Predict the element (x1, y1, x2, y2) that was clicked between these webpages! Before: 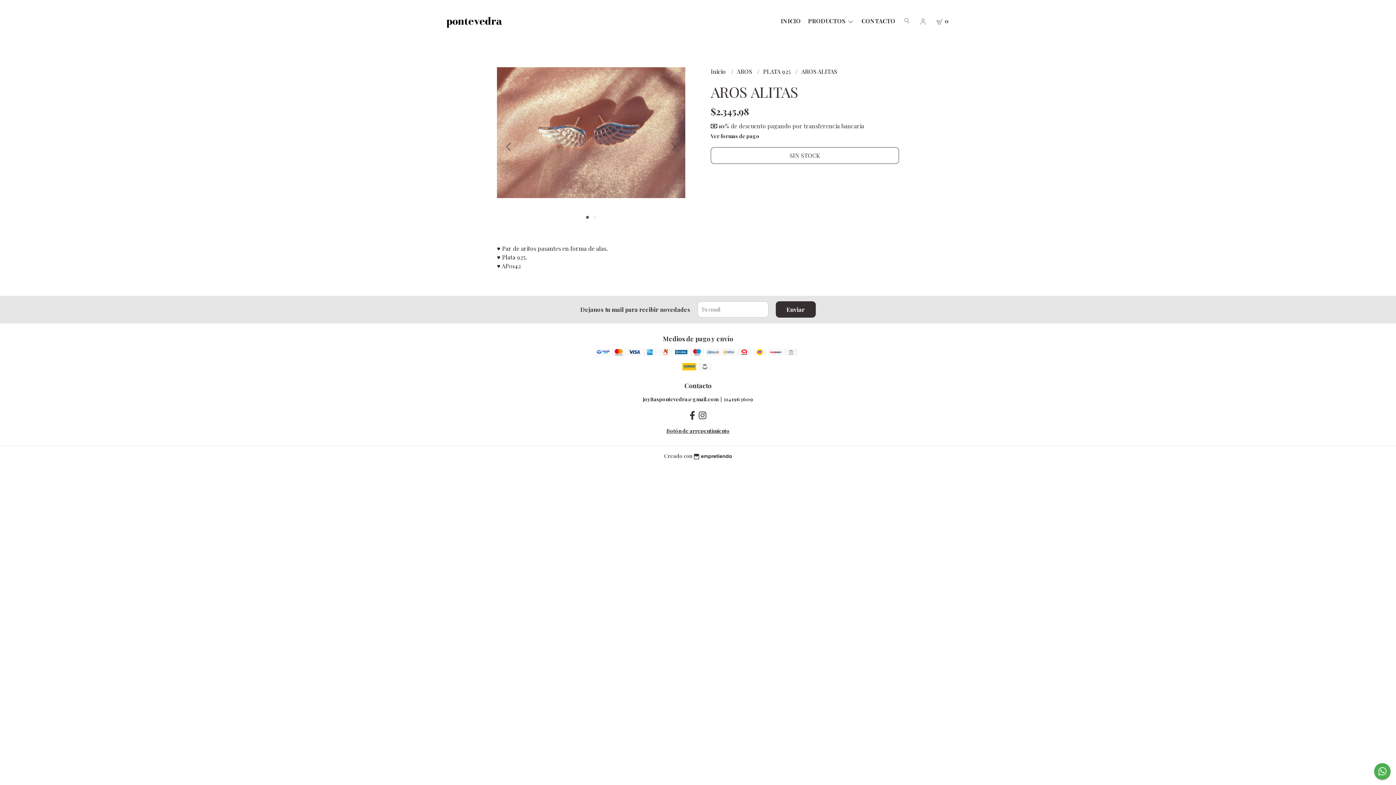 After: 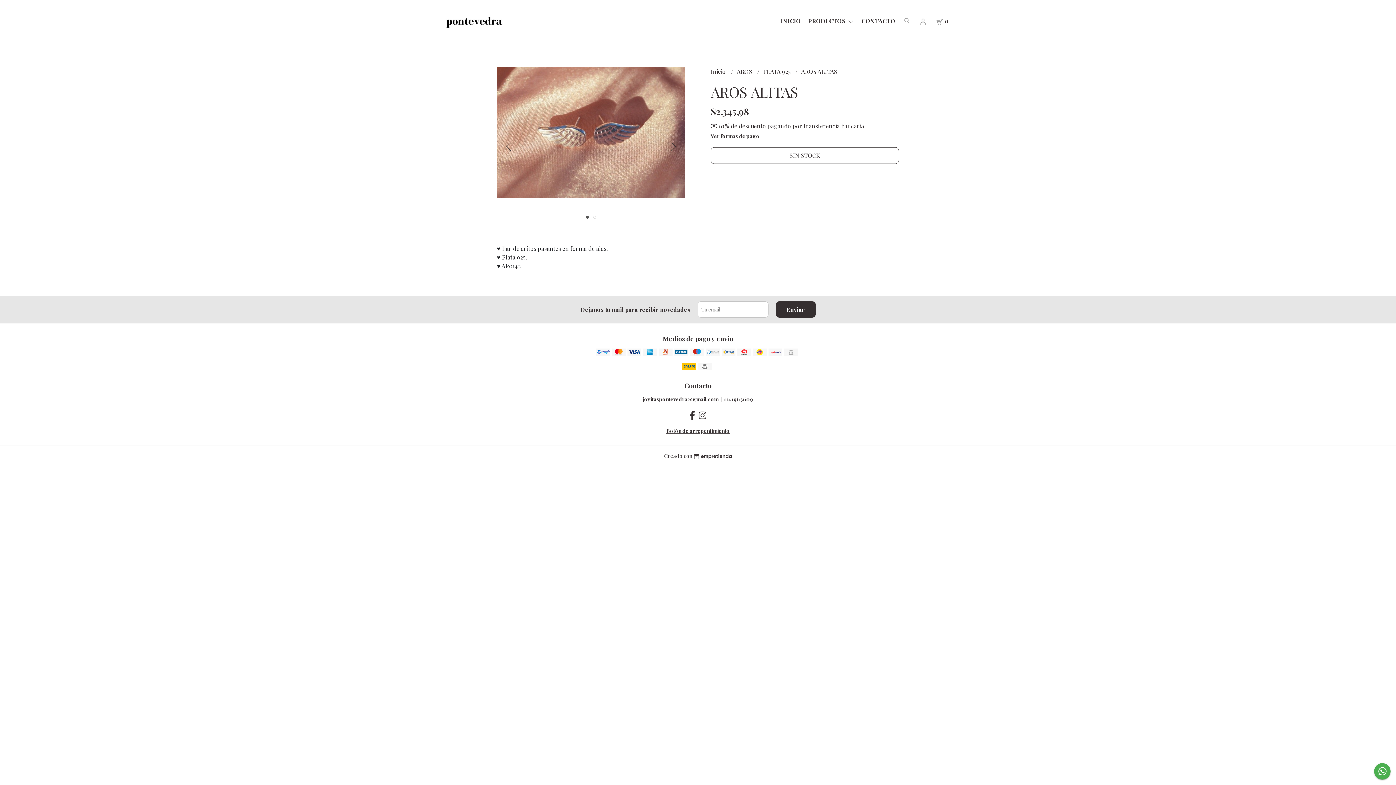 Action: bbox: (692, 451, 732, 460)